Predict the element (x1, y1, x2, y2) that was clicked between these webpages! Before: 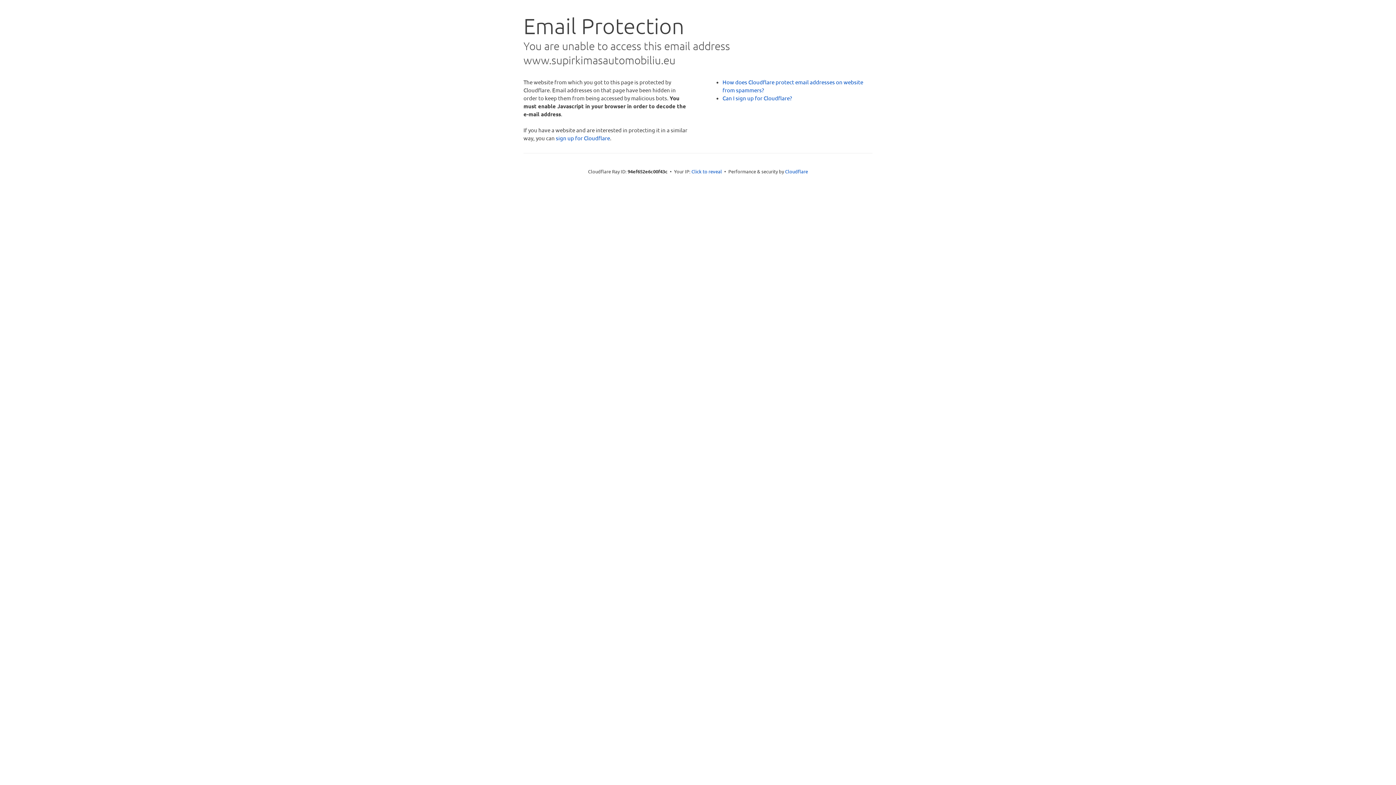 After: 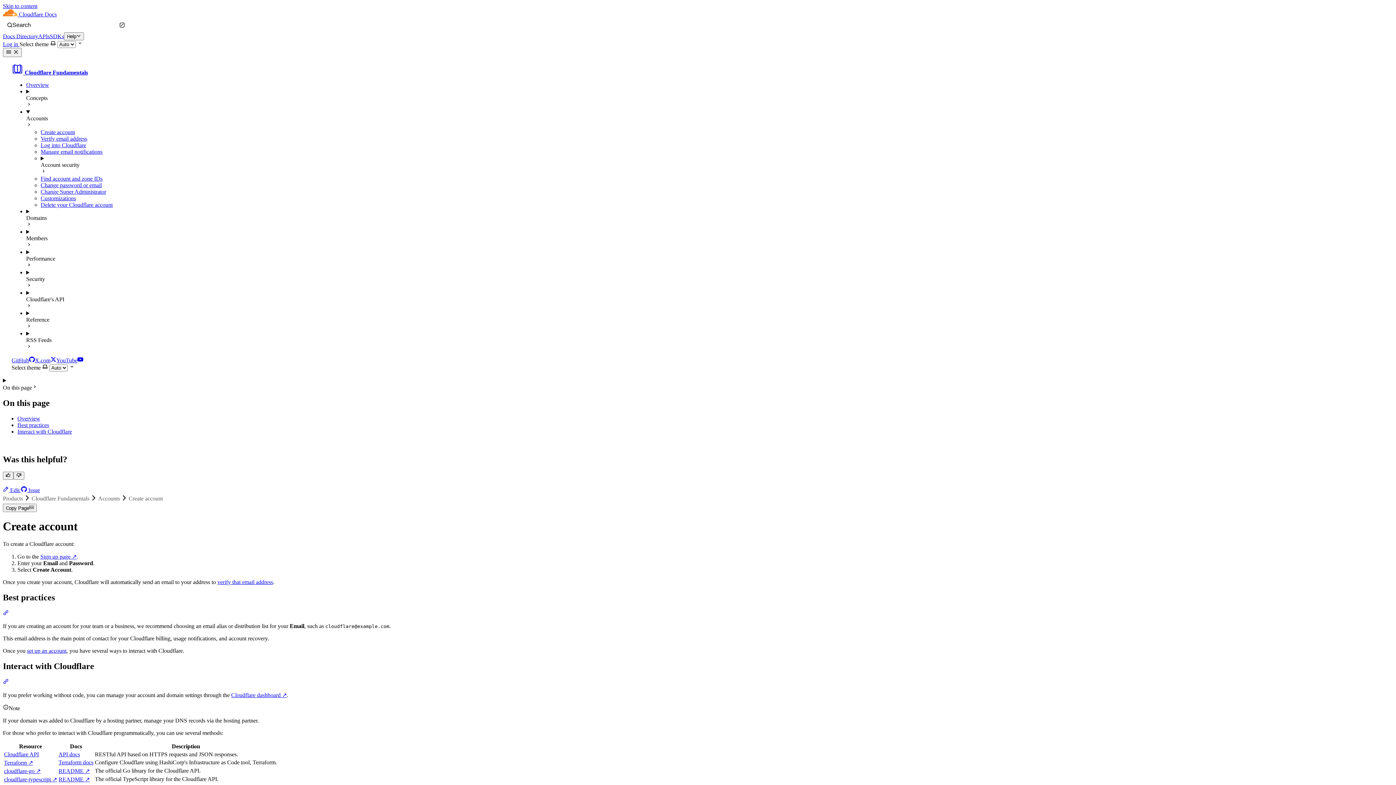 Action: label: Can I sign up for Cloudflare? bbox: (722, 94, 792, 101)